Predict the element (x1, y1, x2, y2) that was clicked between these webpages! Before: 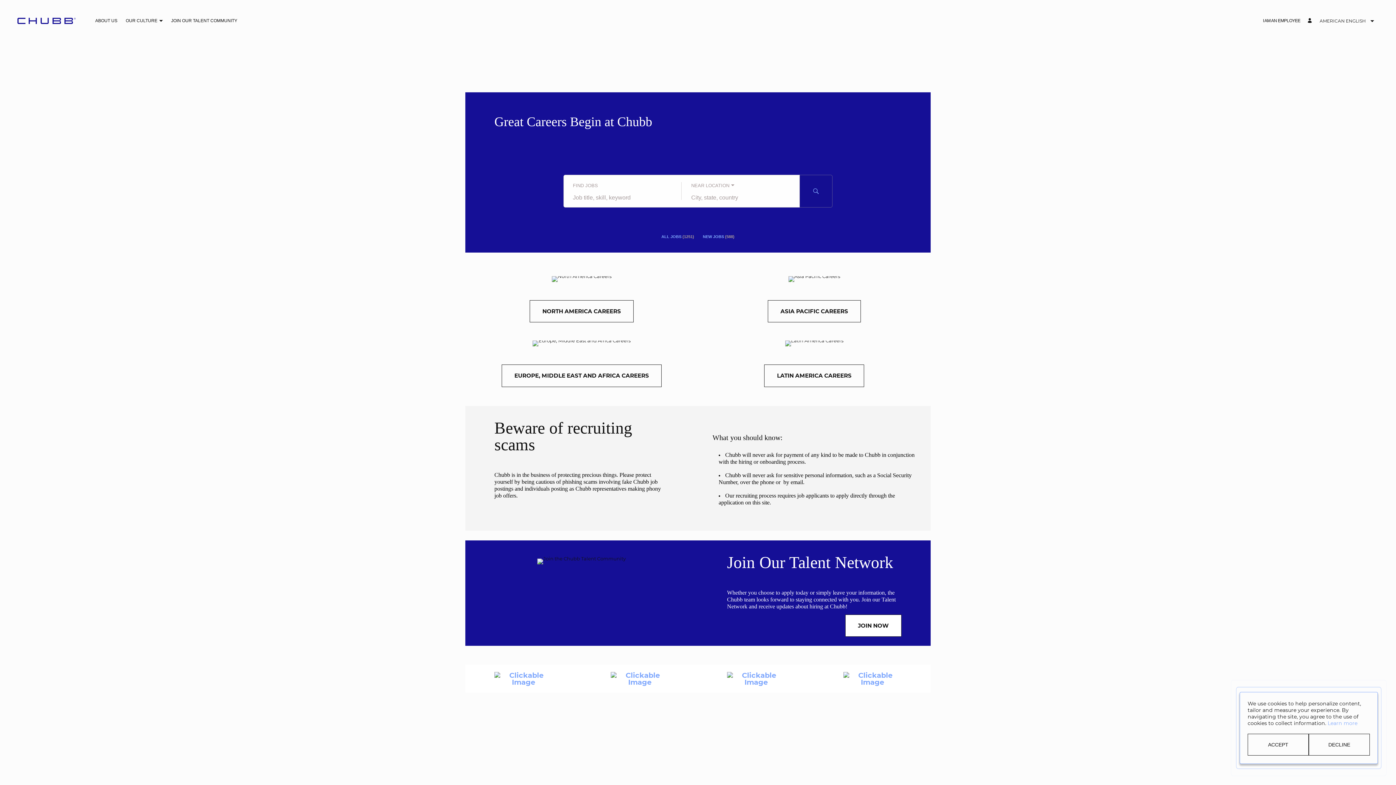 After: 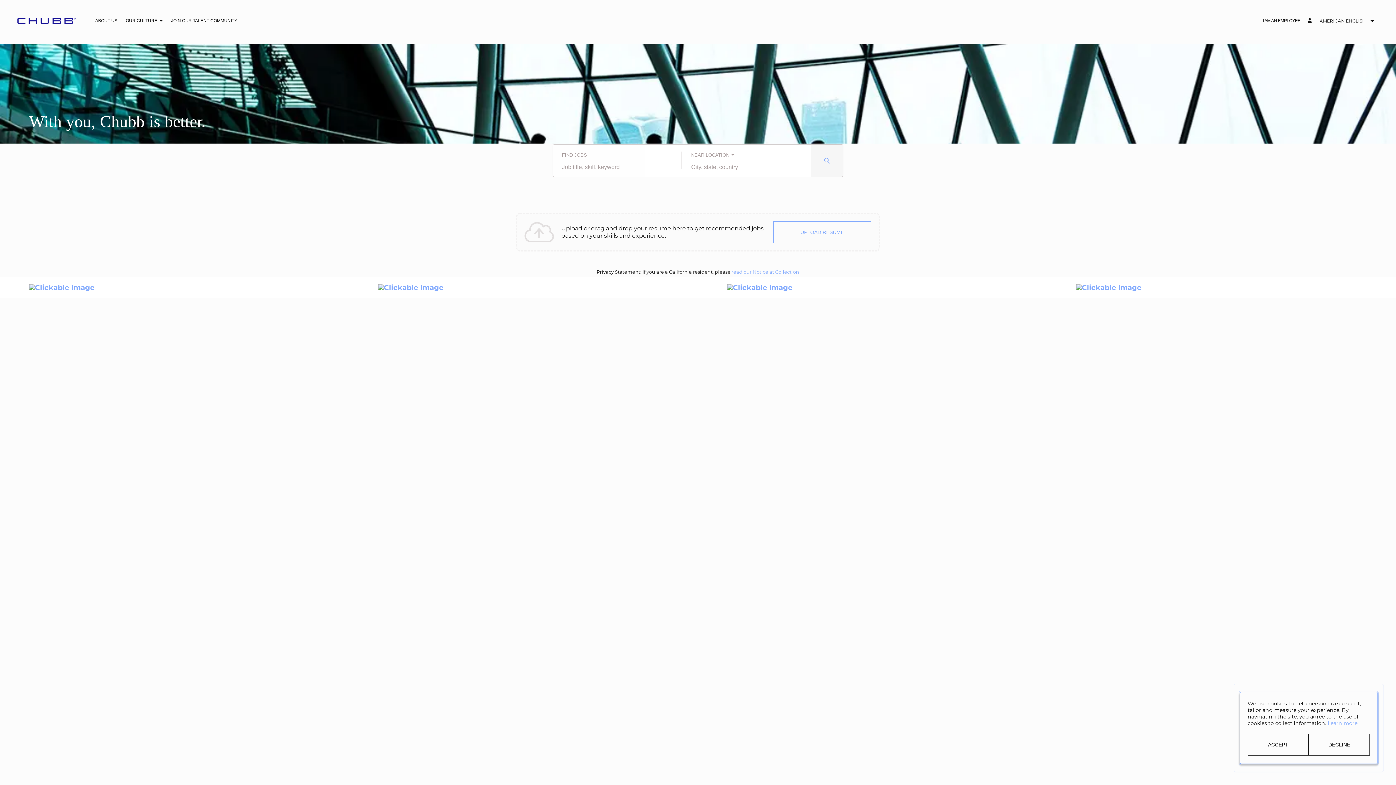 Action: label: Search for Jobs bbox: (799, 202, 832, 235)